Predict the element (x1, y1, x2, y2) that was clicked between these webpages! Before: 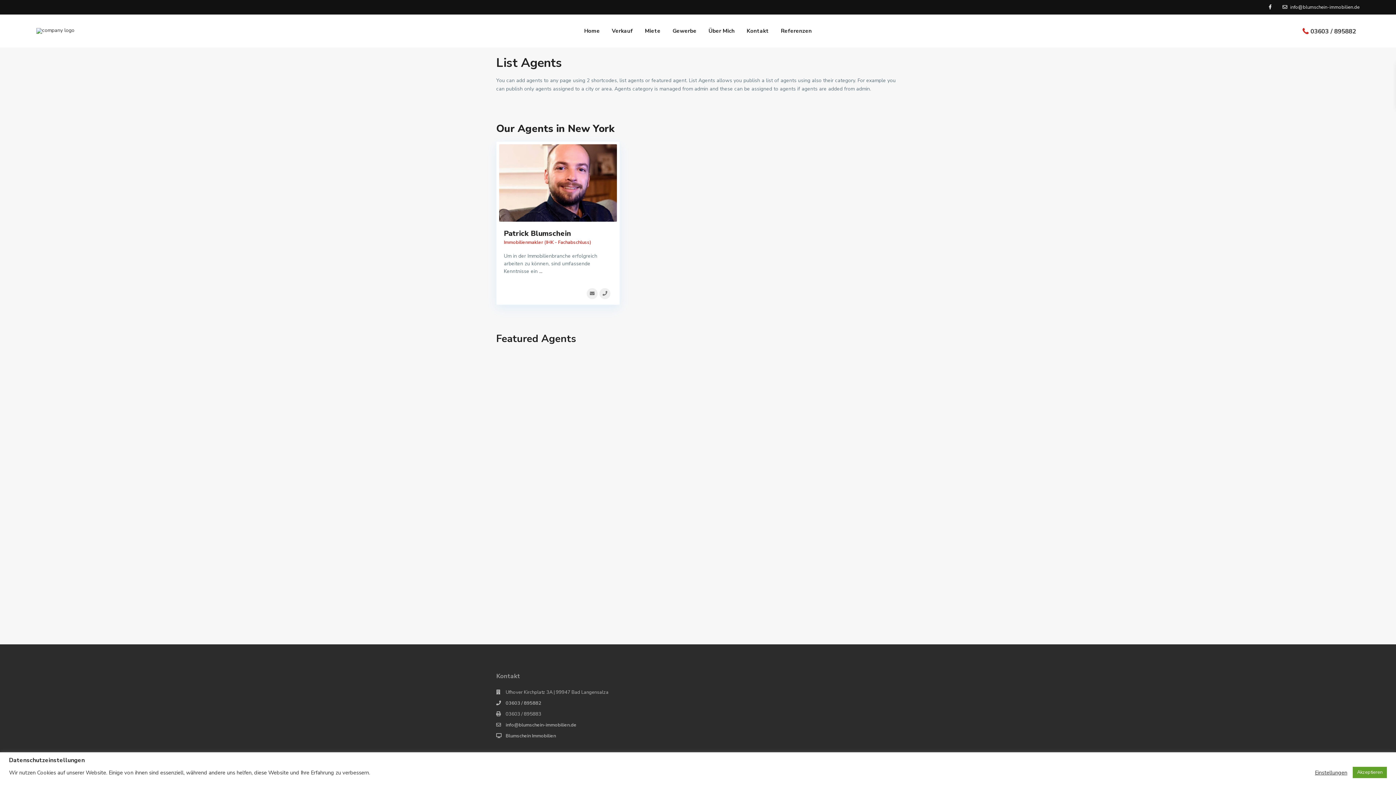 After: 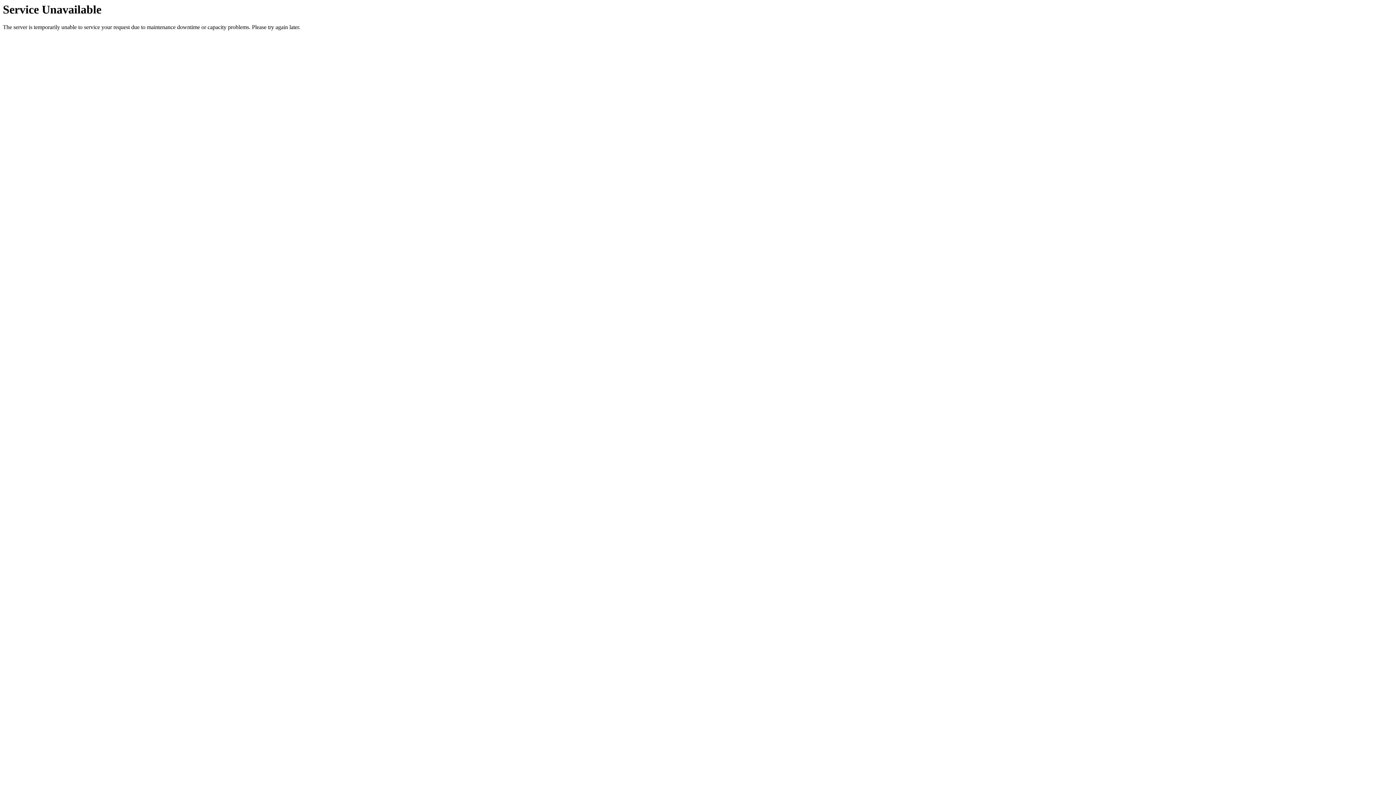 Action: label: Home bbox: (578, 14, 605, 47)